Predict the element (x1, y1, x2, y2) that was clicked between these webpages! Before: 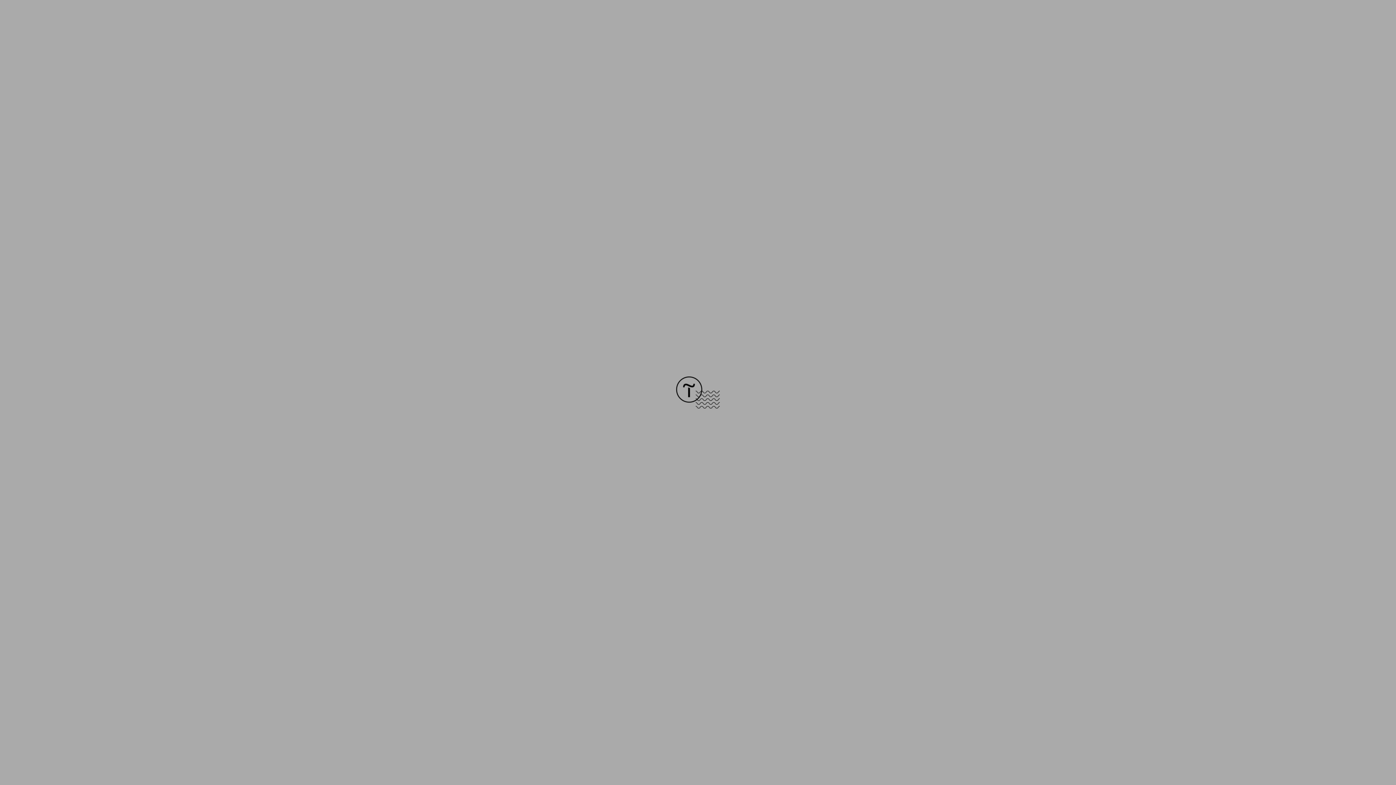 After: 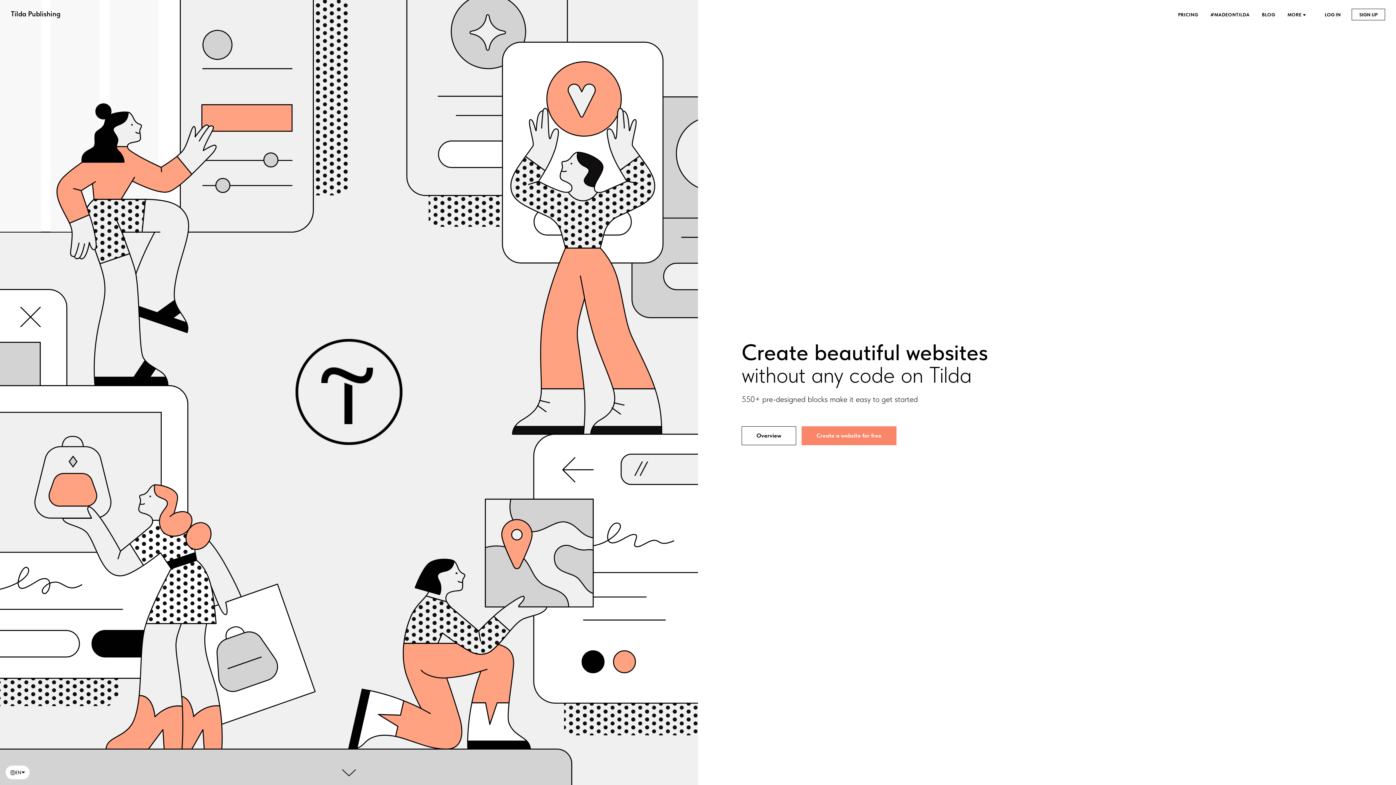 Action: bbox: (676, 403, 720, 409)